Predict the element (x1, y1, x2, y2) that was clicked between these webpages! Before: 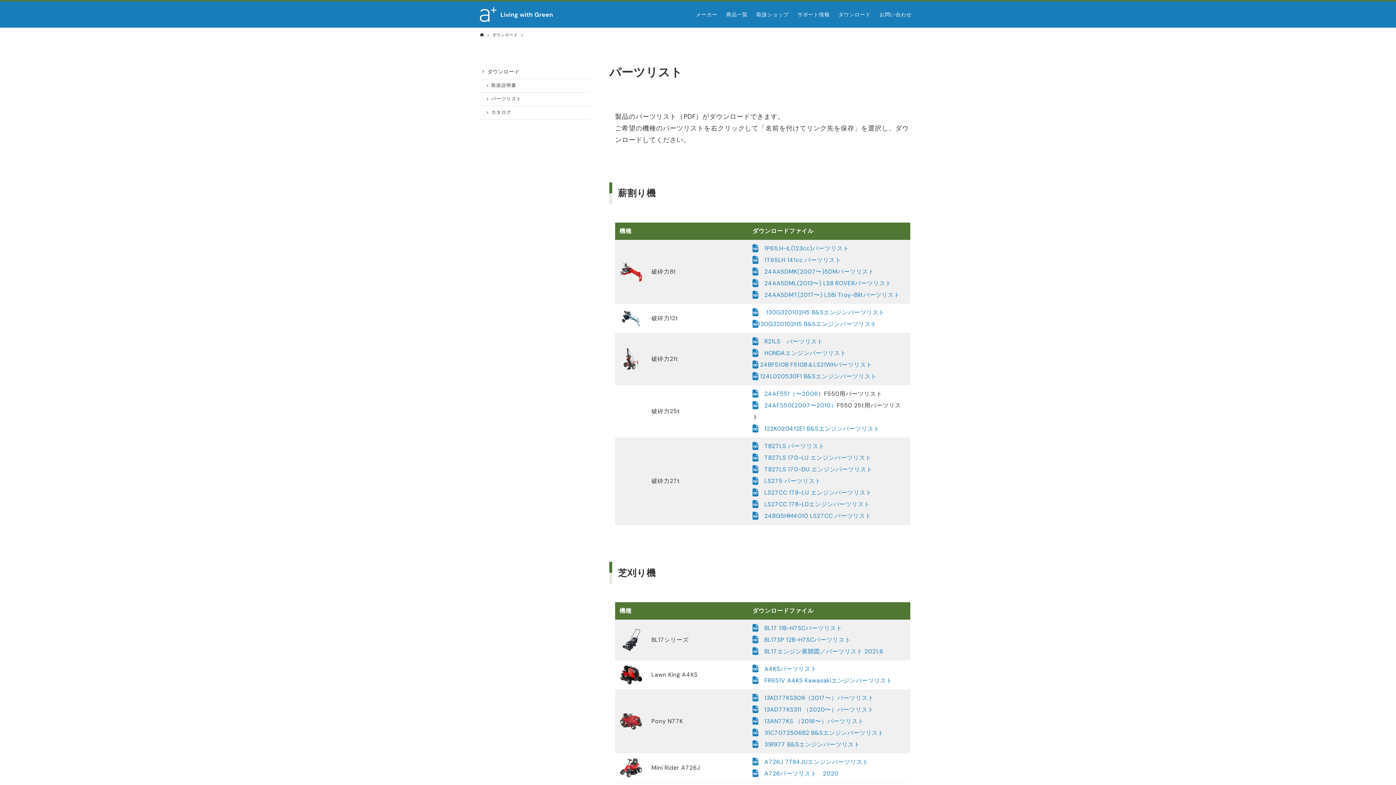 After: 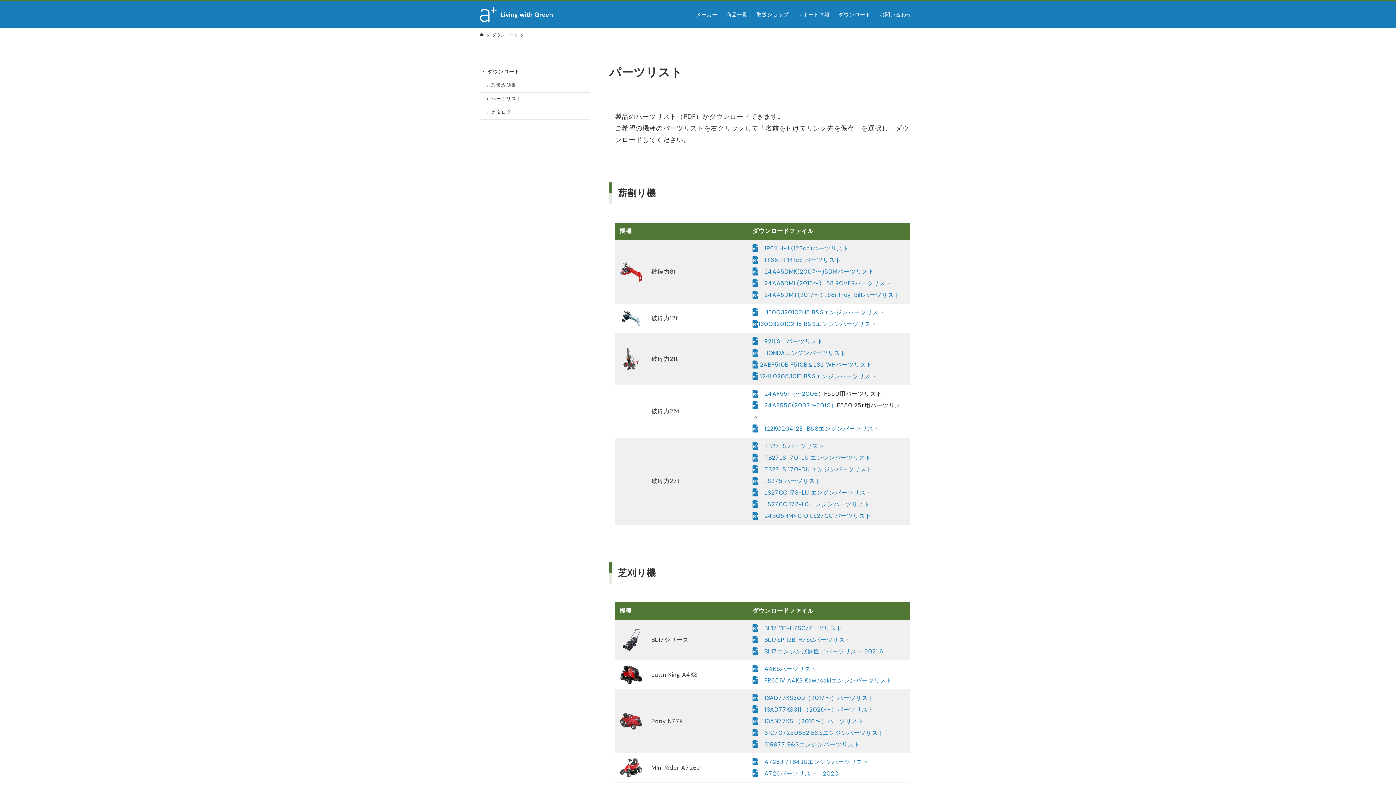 Action: bbox: (752, 677, 892, 684) label: 　FR651V A4KS Kawasakiエンジンパーツリスト